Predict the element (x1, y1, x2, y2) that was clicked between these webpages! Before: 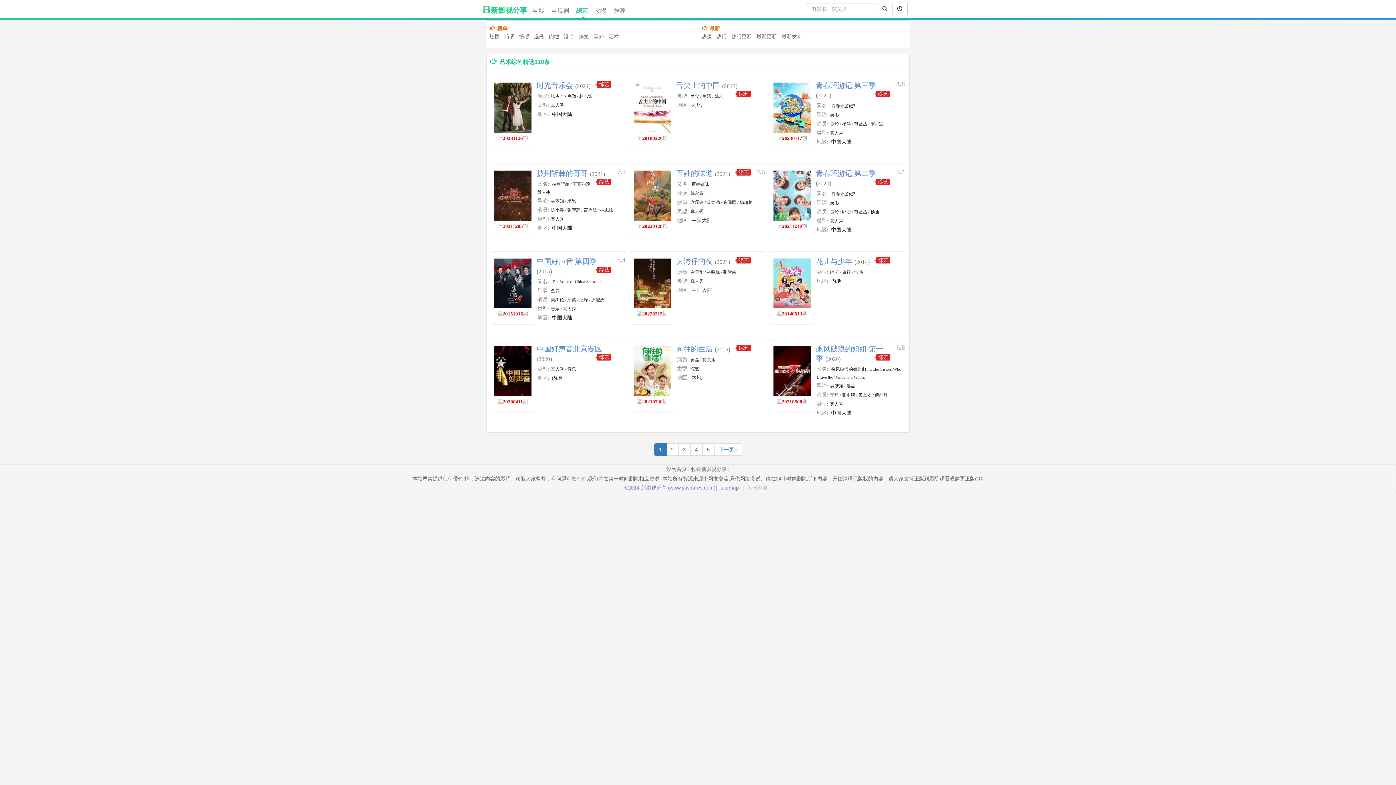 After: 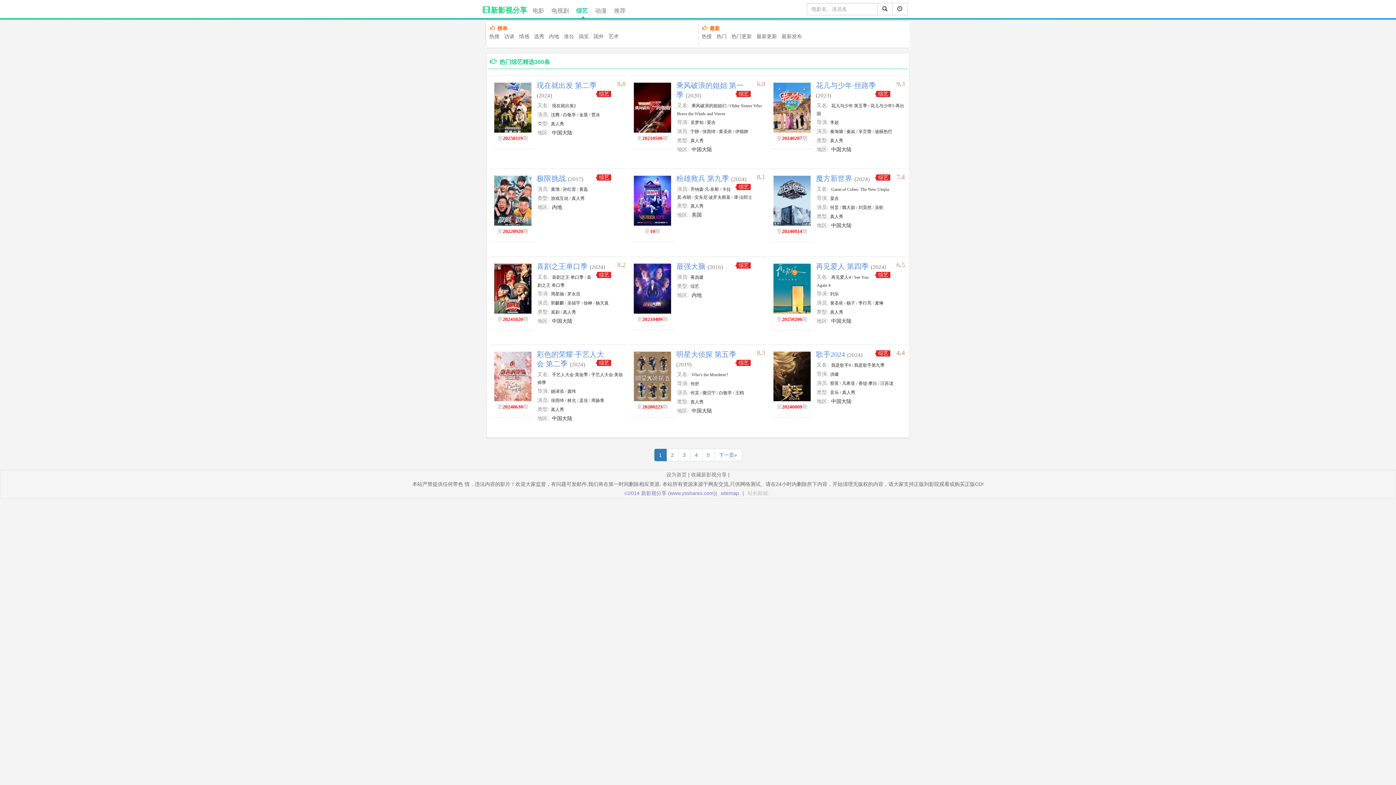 Action: bbox: (716, 32, 726, 40) label: 热门